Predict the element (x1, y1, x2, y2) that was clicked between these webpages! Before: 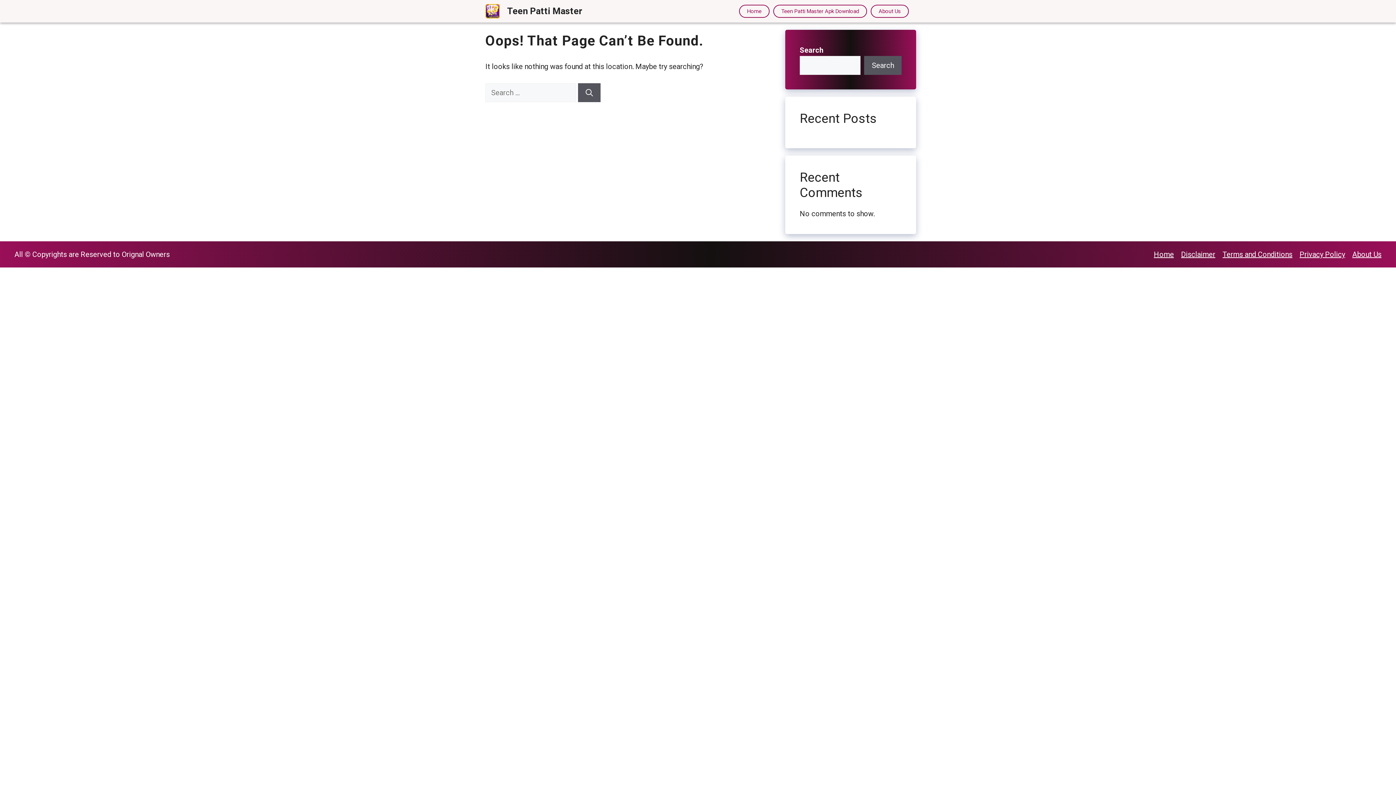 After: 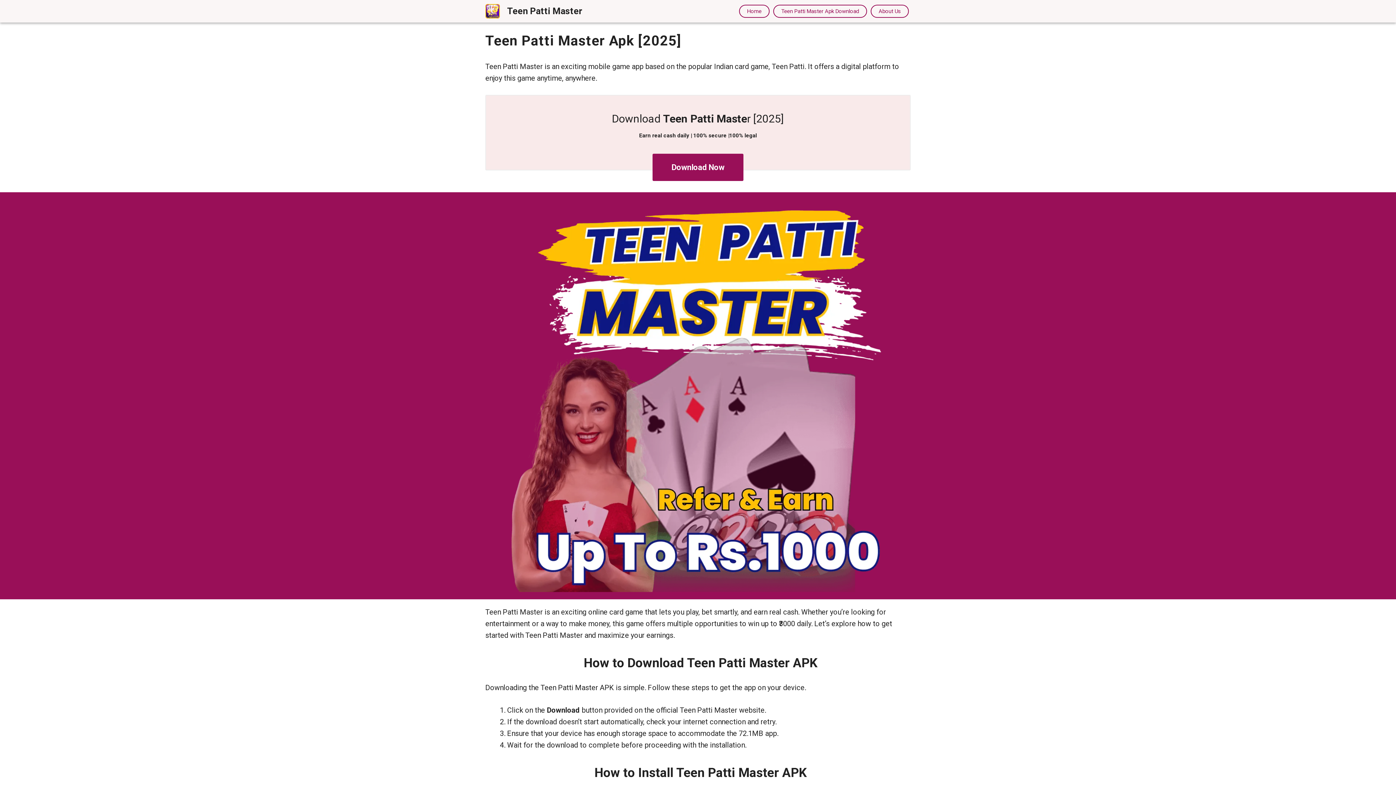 Action: label: Home bbox: (739, 4, 769, 17)